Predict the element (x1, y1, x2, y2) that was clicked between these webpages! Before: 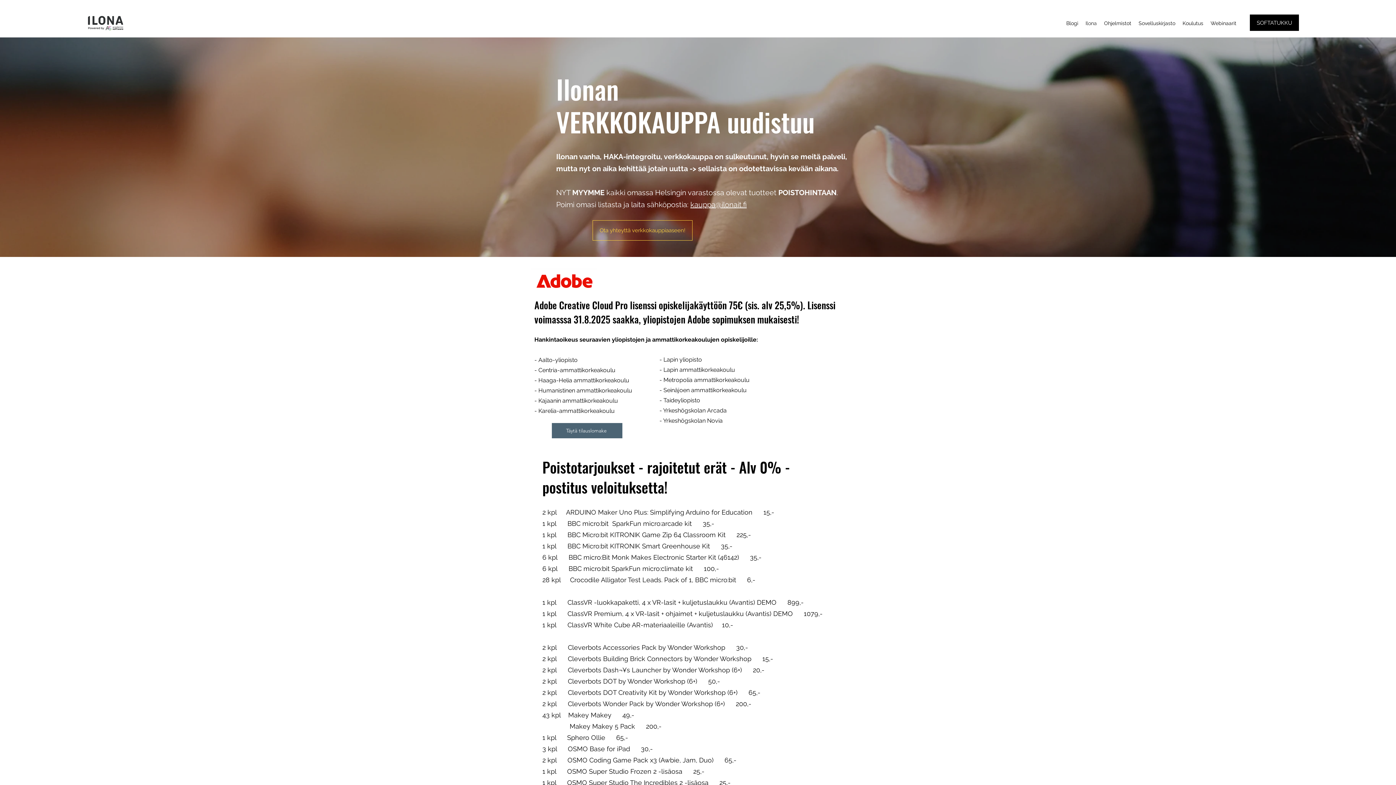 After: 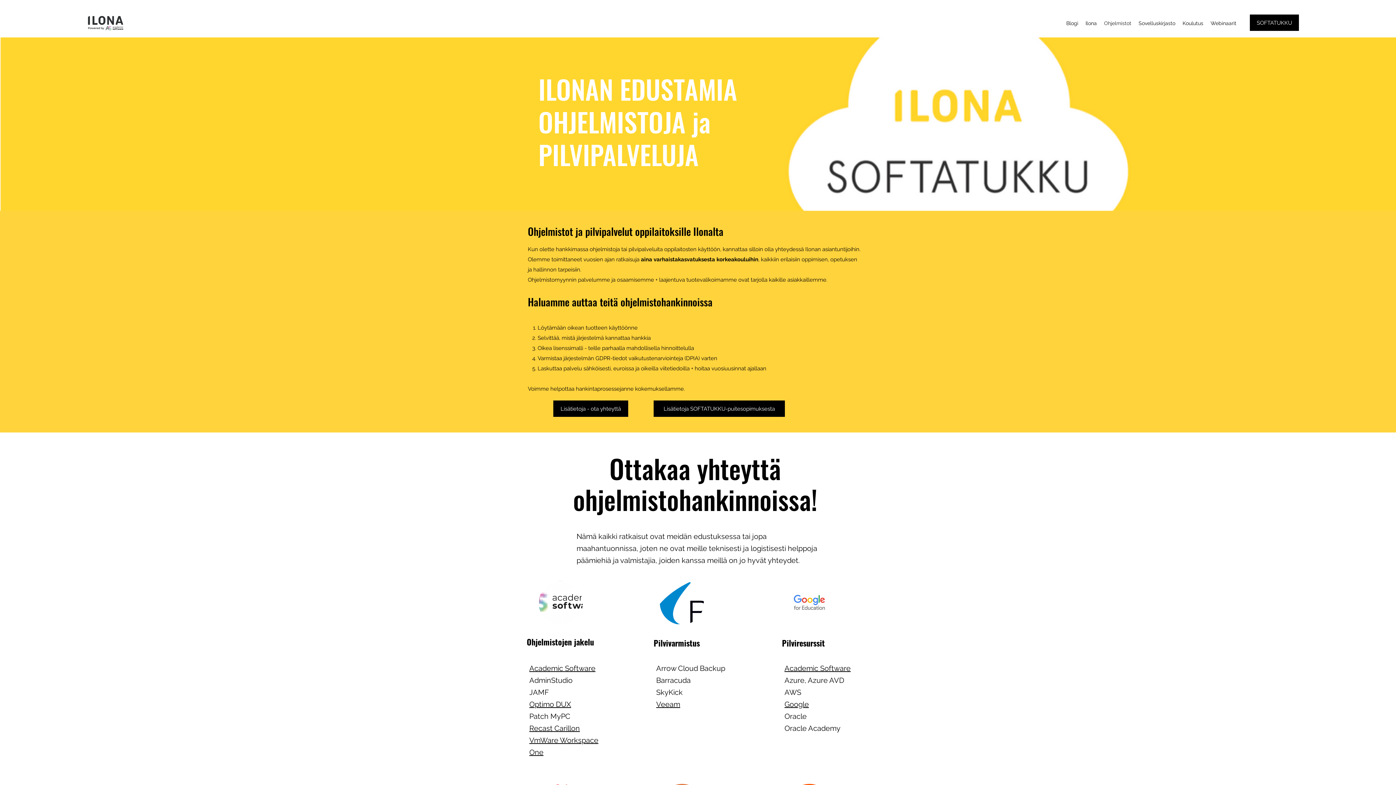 Action: label: Ohjelmistot bbox: (1100, 17, 1135, 28)